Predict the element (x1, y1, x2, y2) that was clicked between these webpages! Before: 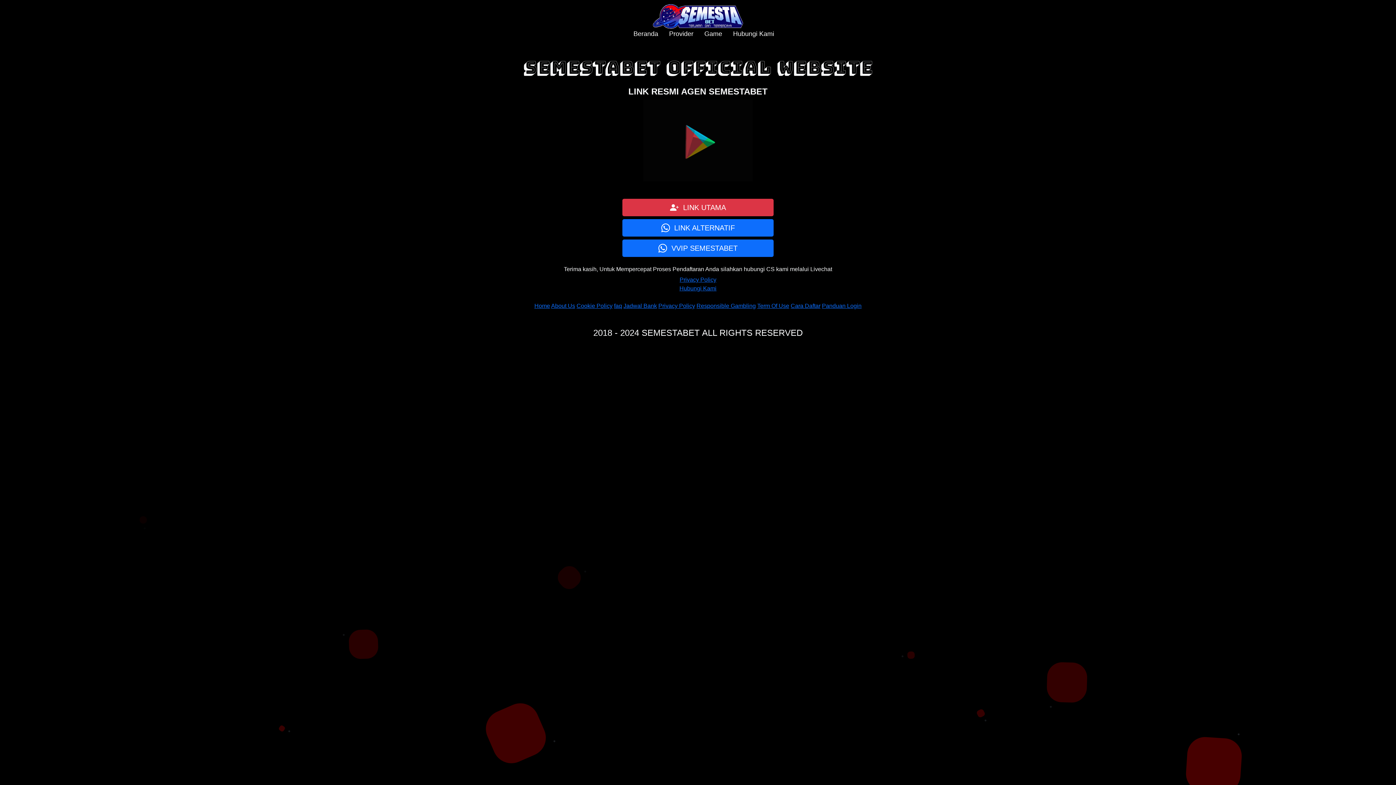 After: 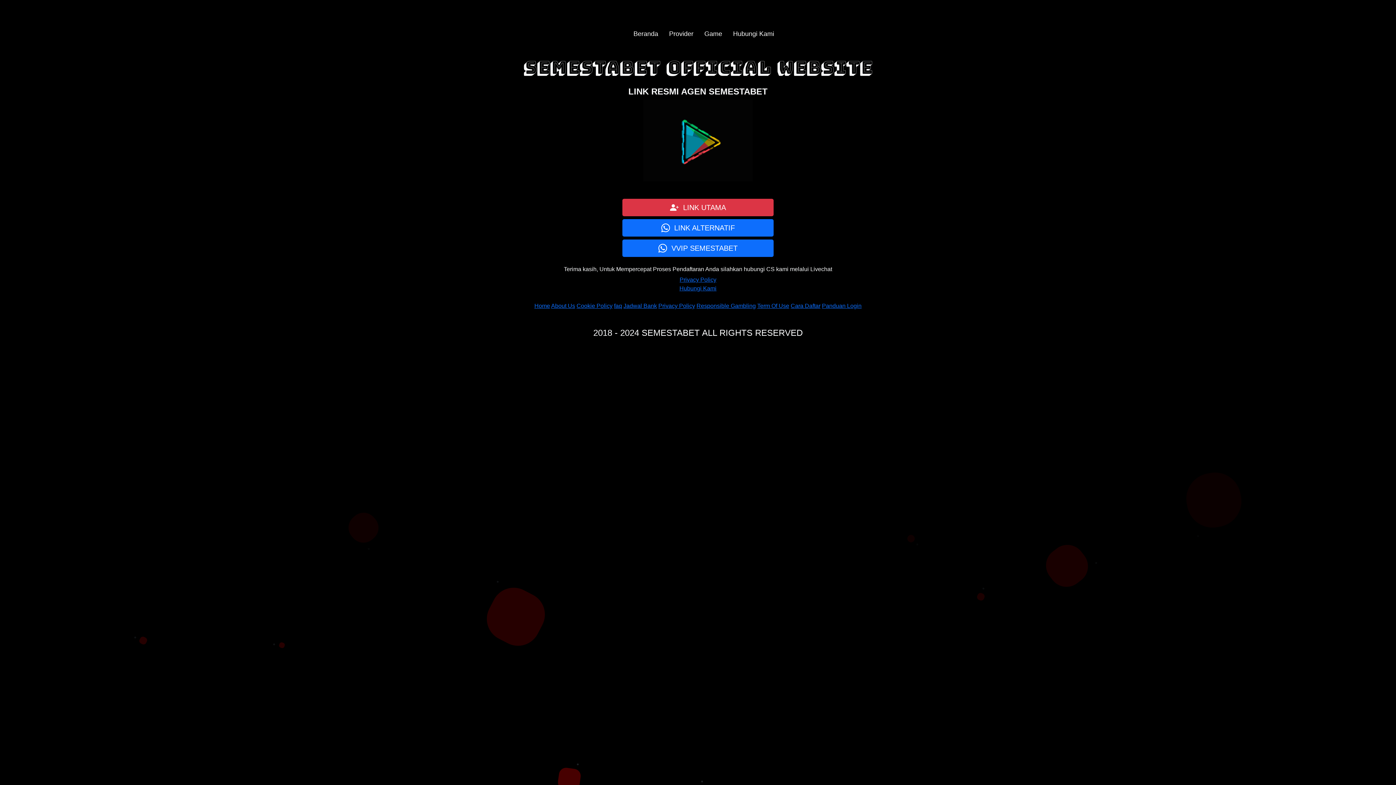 Action: label: Beranda bbox: (633, 30, 658, 37)